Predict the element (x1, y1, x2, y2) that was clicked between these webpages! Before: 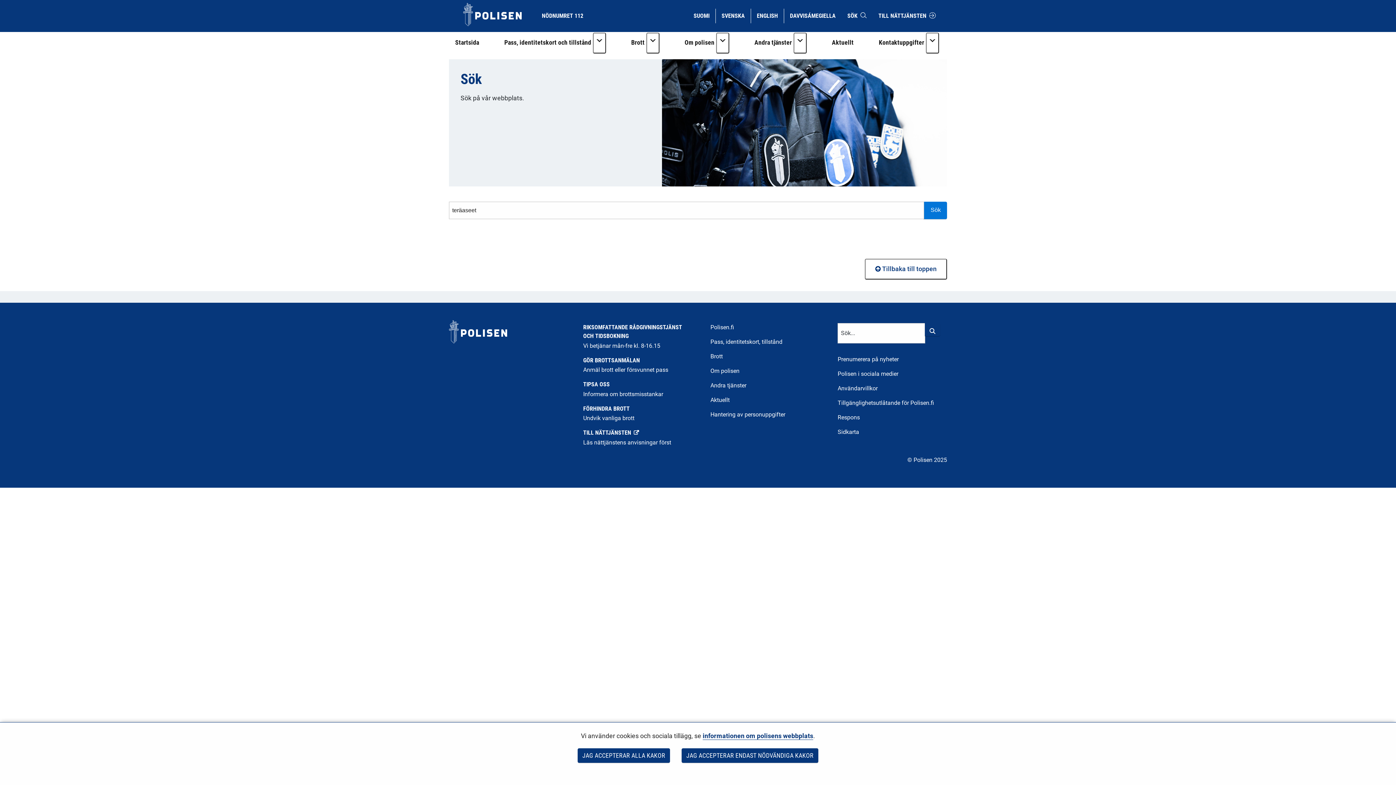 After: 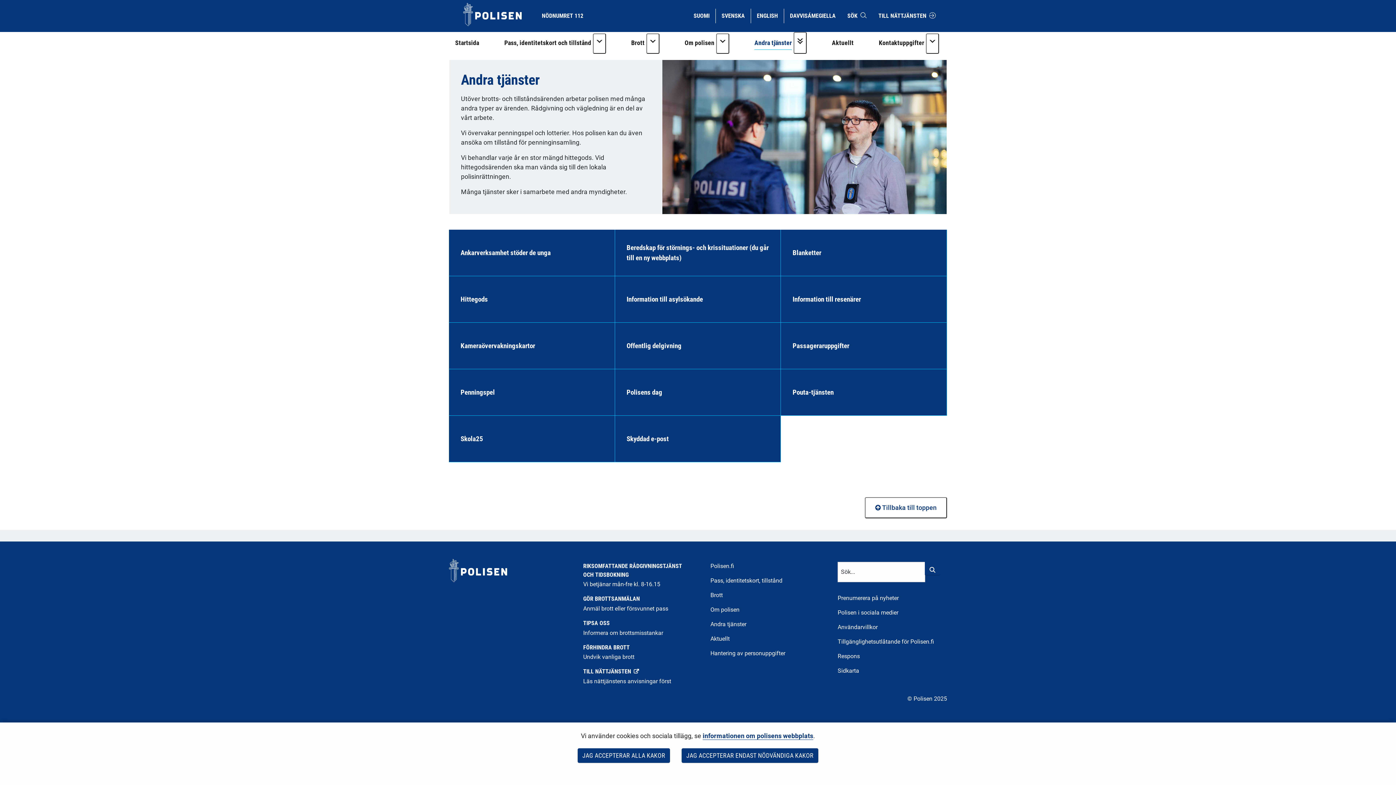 Action: bbox: (748, 32, 793, 53) label: Andra tjänster